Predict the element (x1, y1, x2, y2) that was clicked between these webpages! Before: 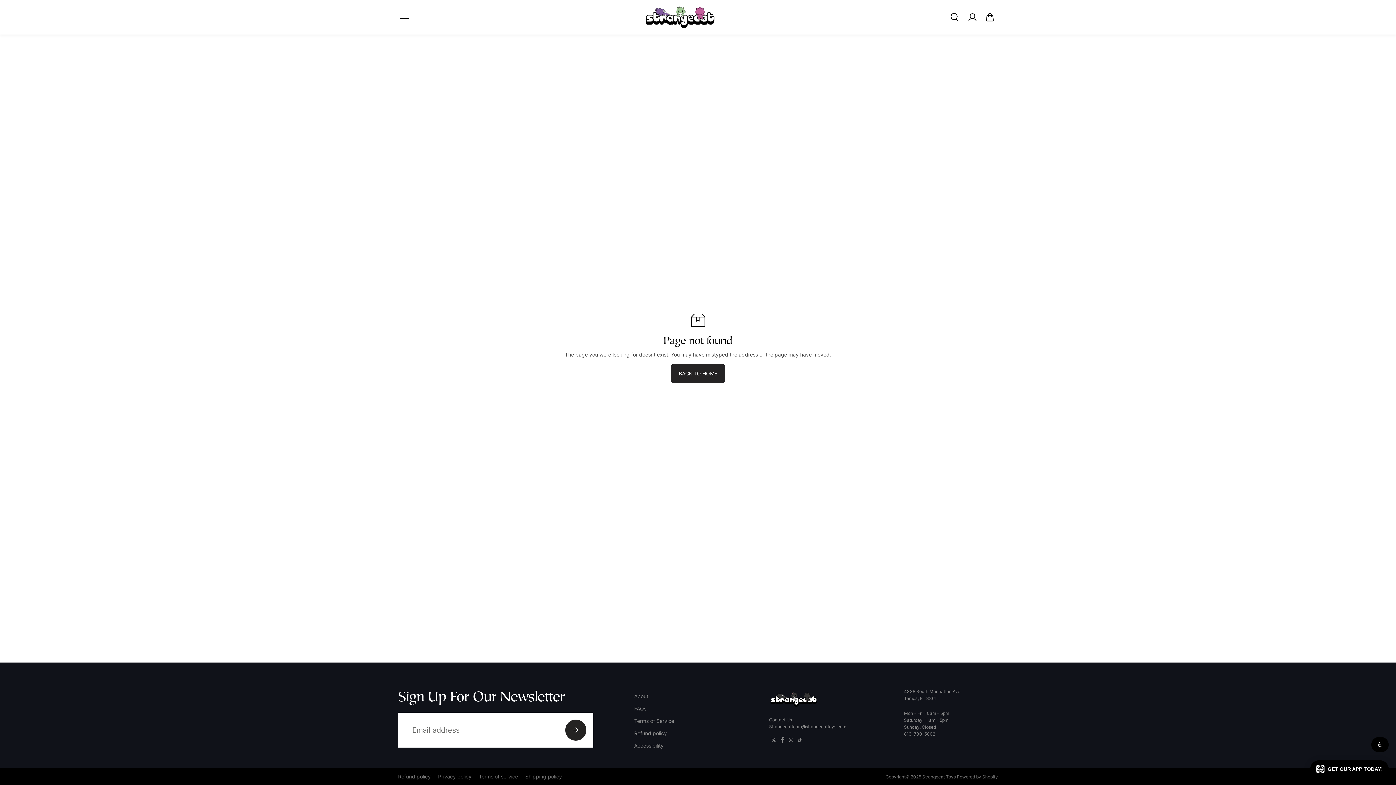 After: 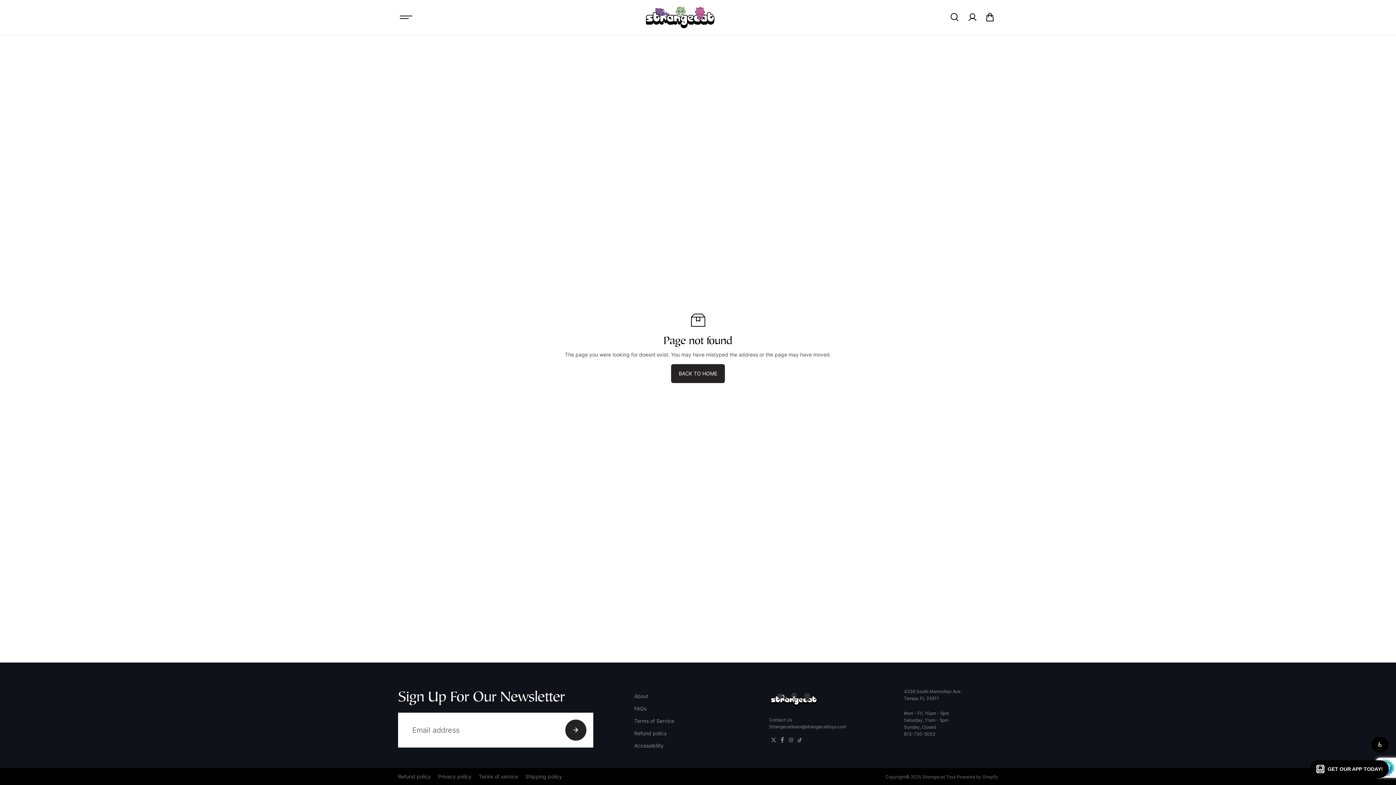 Action: label: Subscribe bbox: (565, 719, 586, 740)